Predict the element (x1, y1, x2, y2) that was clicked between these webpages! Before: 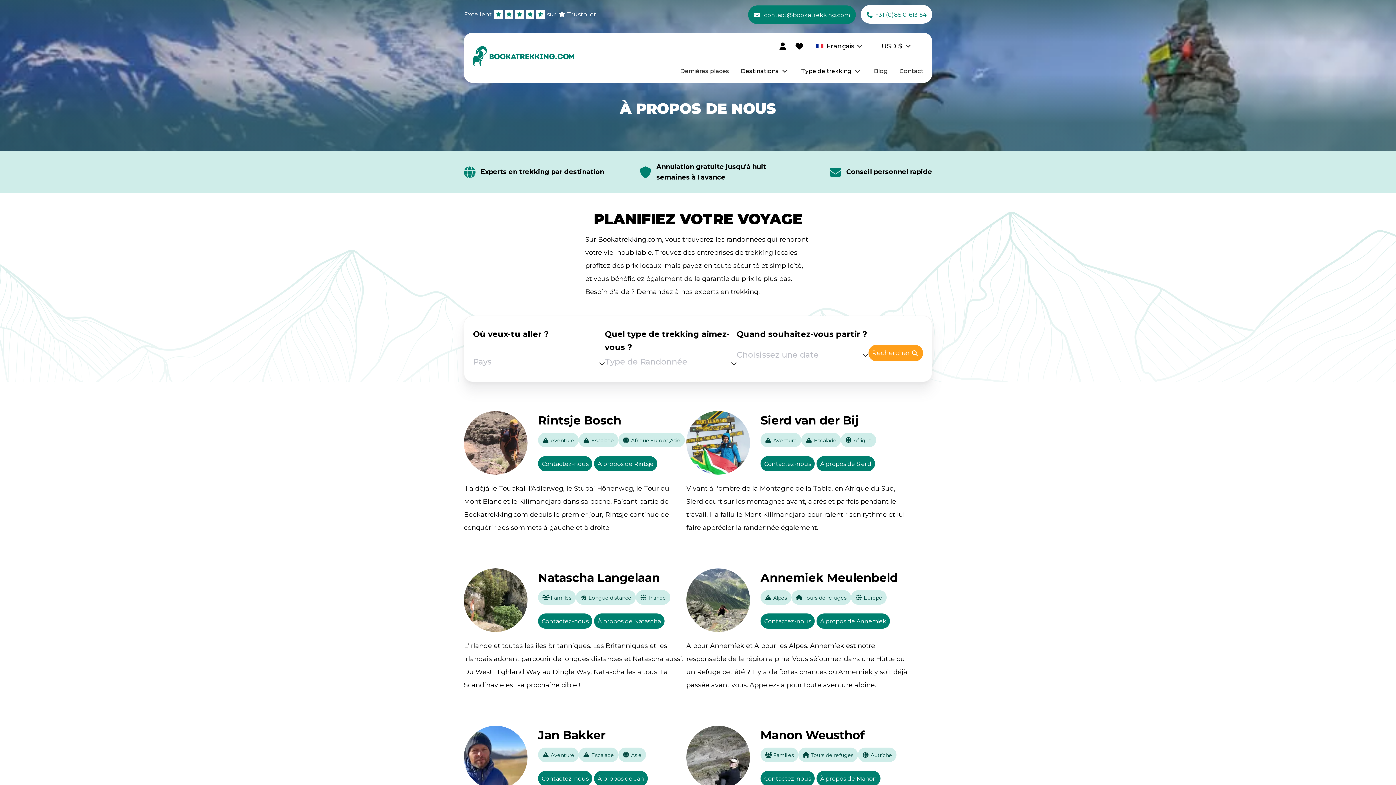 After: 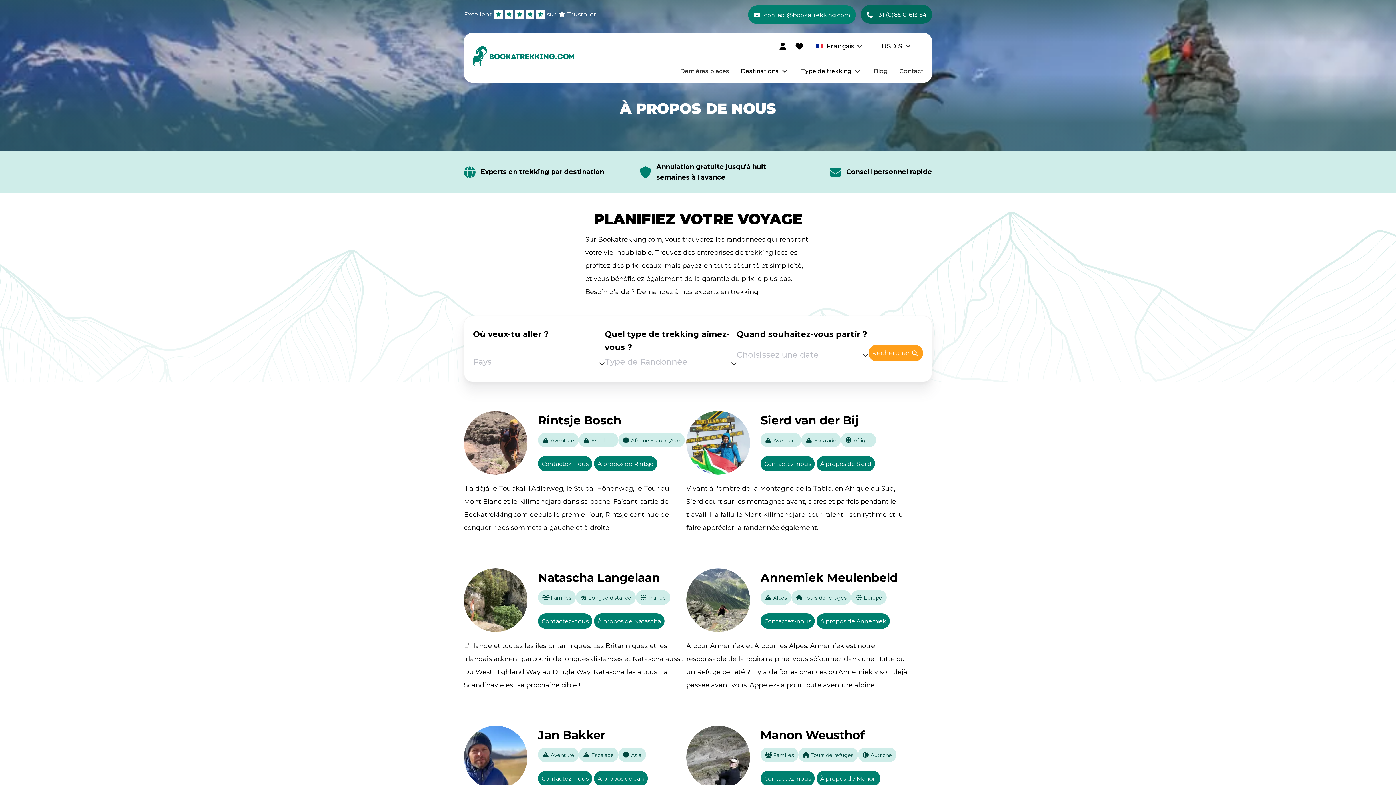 Action: bbox: (861, 5, 932, 23) label: +31 (0)85 01613 54